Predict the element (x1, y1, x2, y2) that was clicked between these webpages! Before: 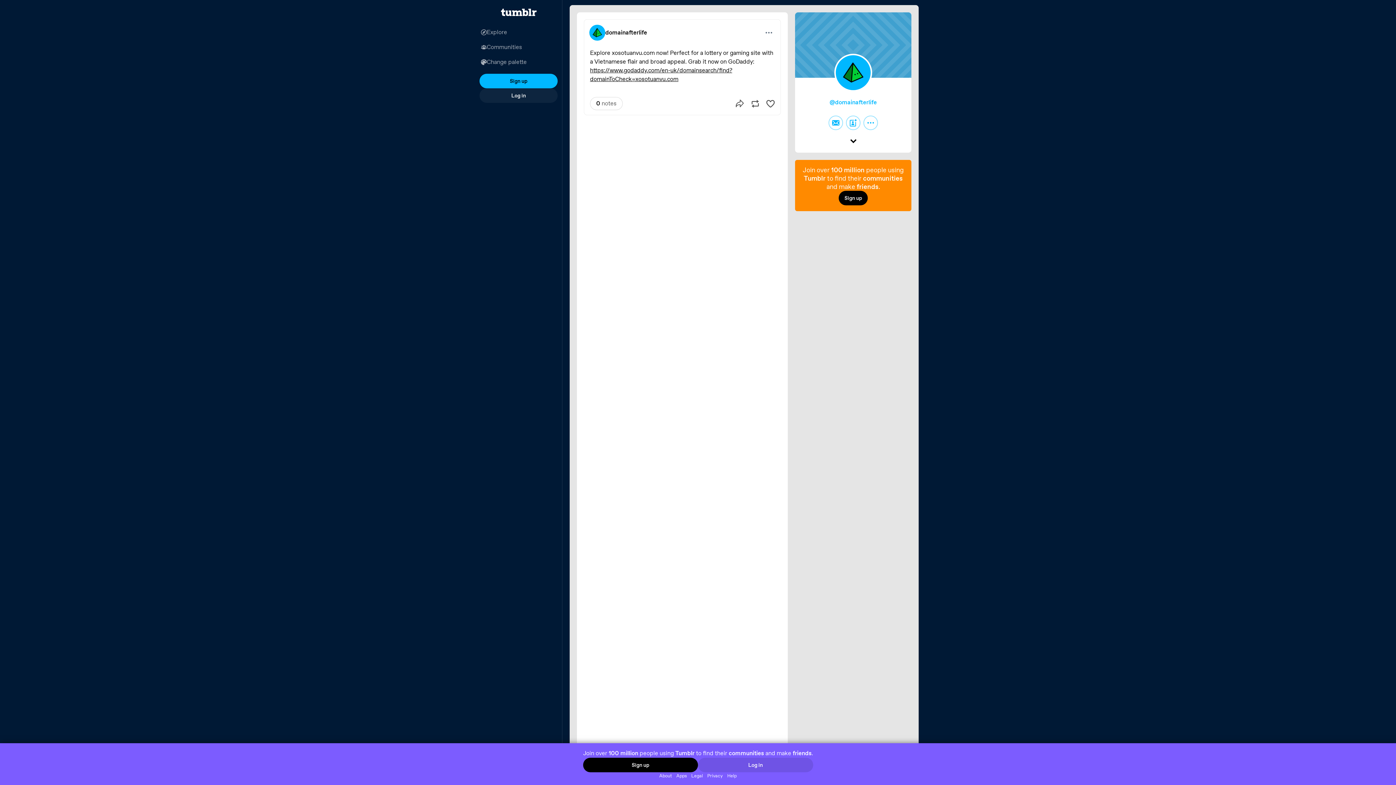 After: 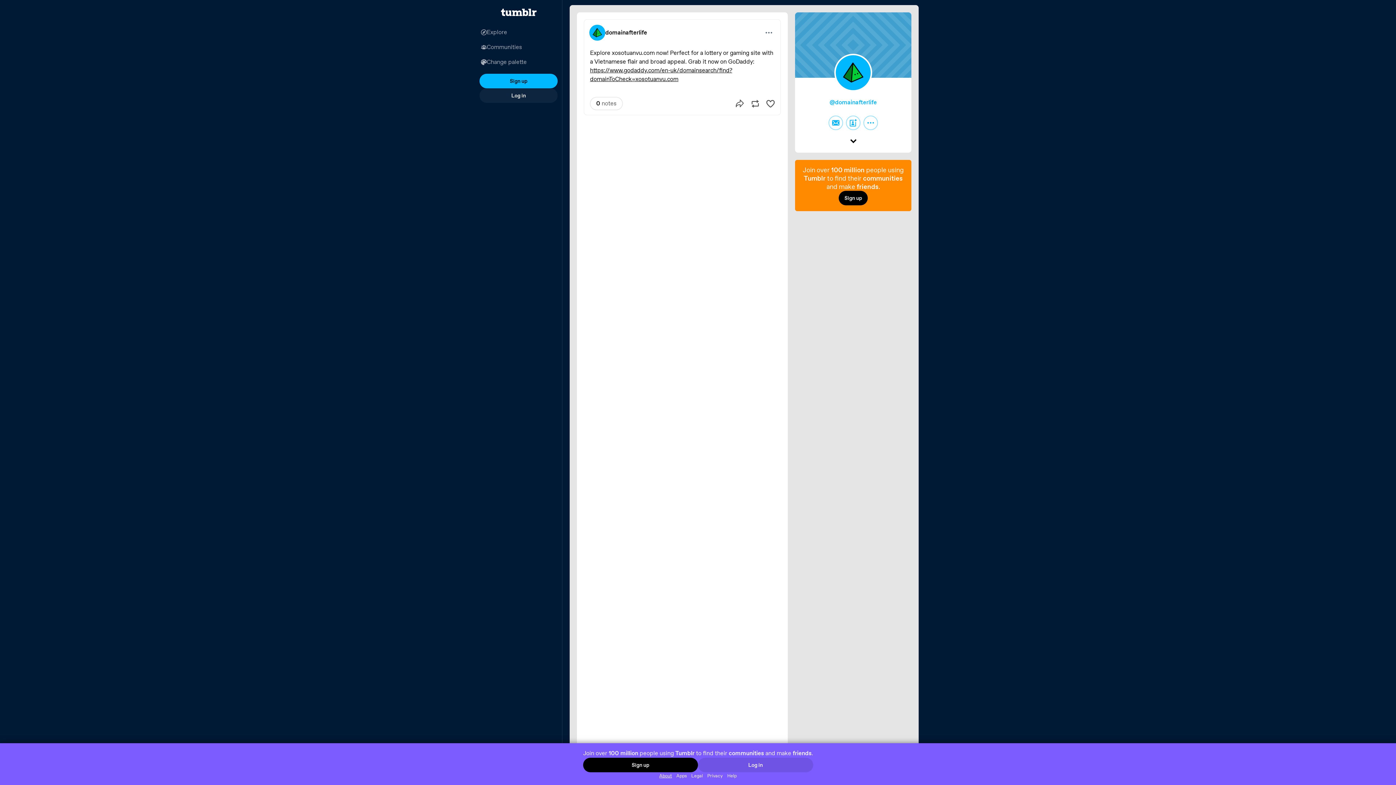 Action: bbox: (657, 772, 674, 779) label: About